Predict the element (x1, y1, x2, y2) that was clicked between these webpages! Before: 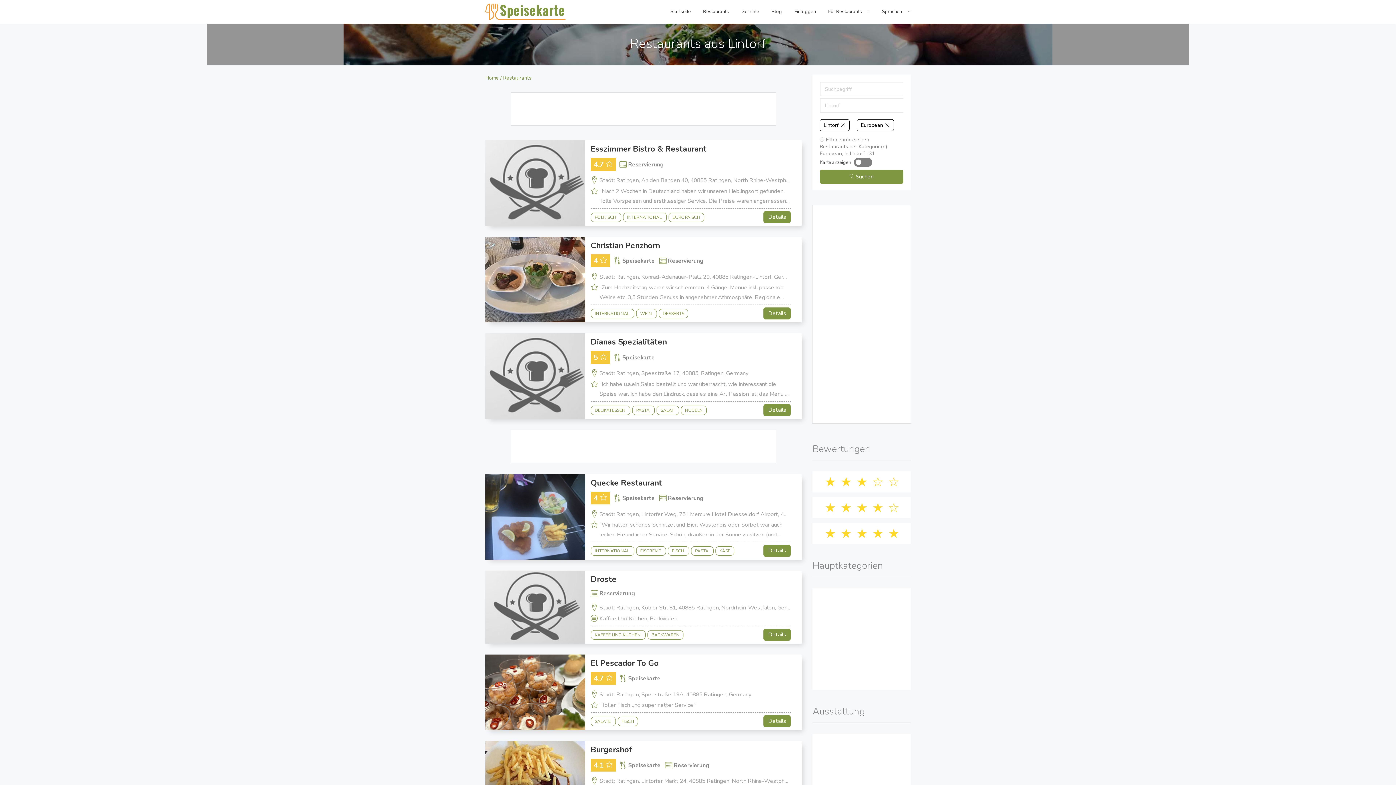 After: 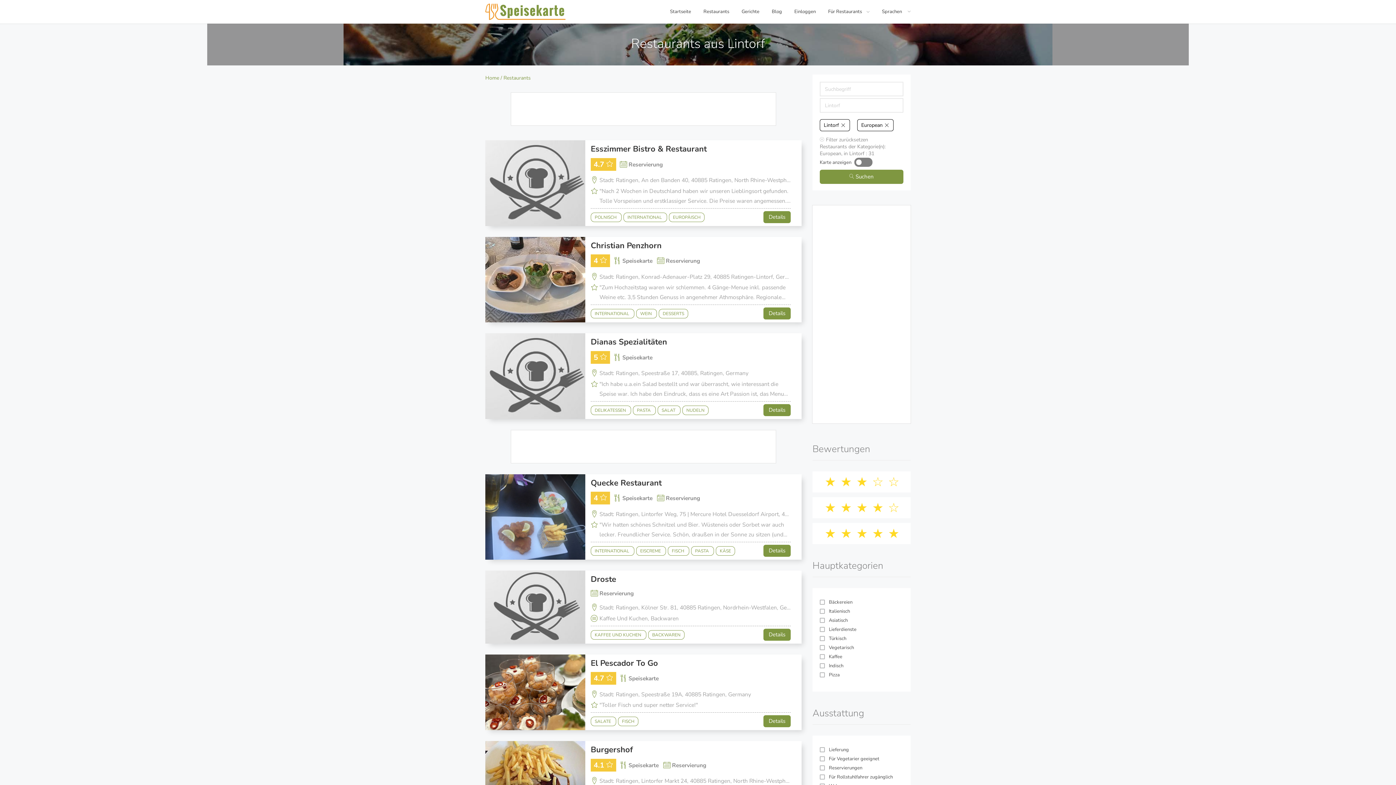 Action: label:  Suchen bbox: (820, 169, 903, 184)